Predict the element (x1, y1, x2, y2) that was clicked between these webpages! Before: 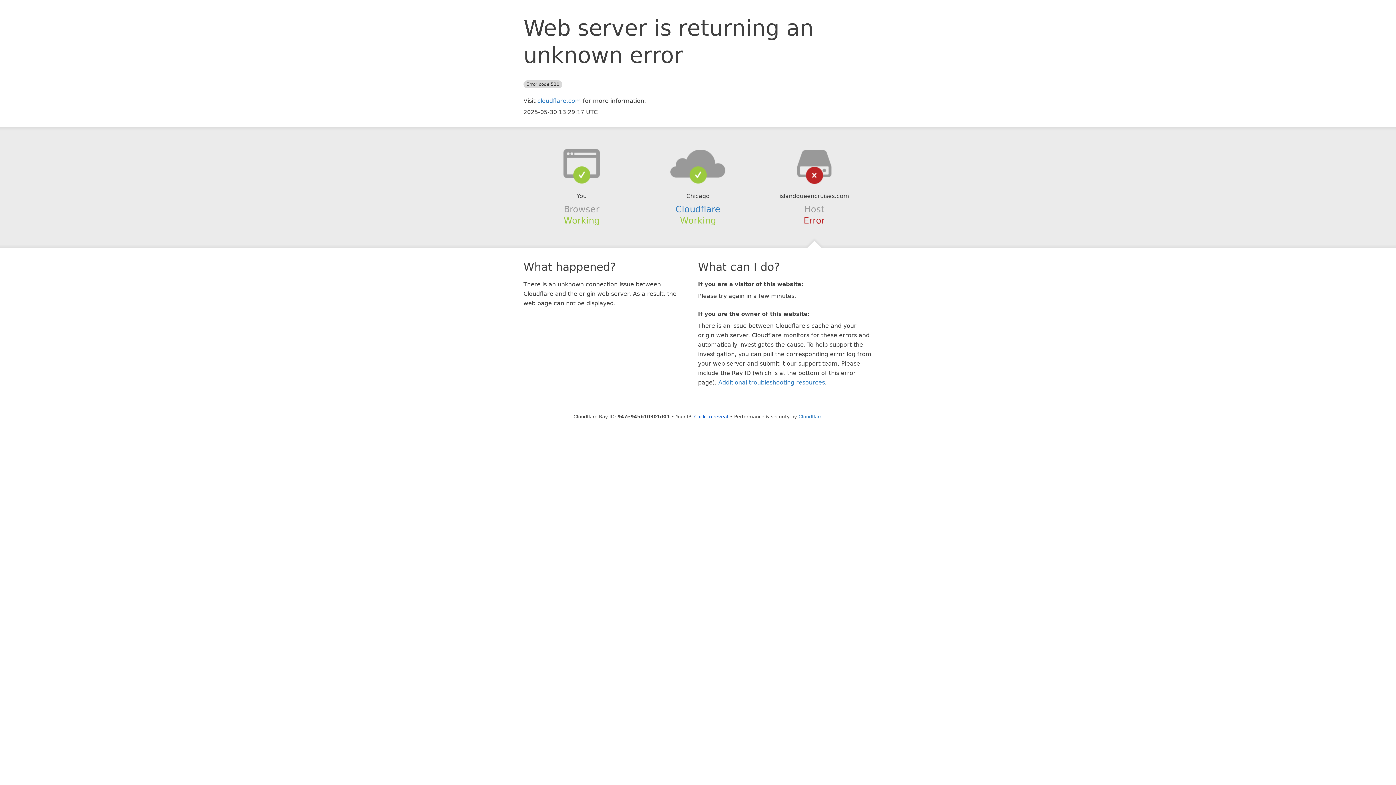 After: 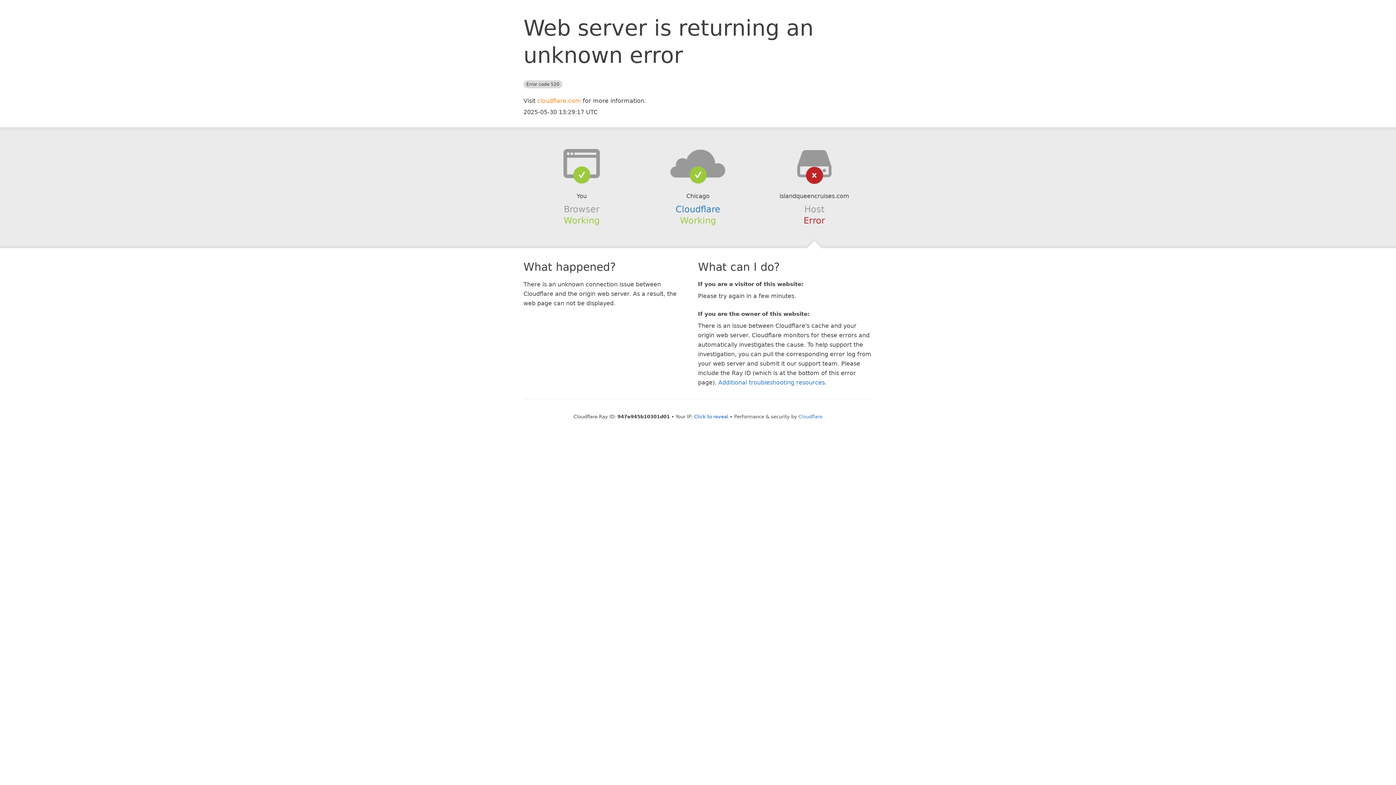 Action: bbox: (537, 97, 581, 104) label: cloudflare.com